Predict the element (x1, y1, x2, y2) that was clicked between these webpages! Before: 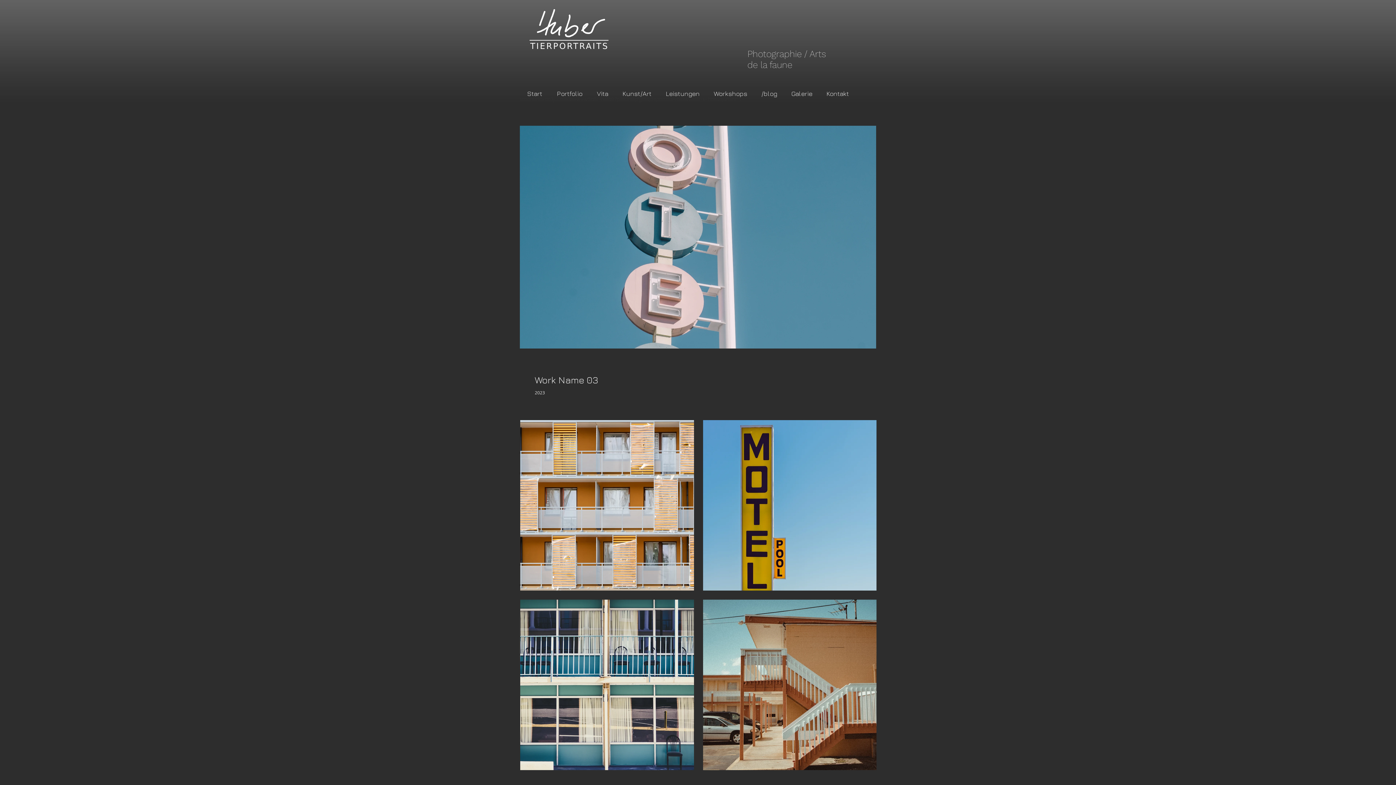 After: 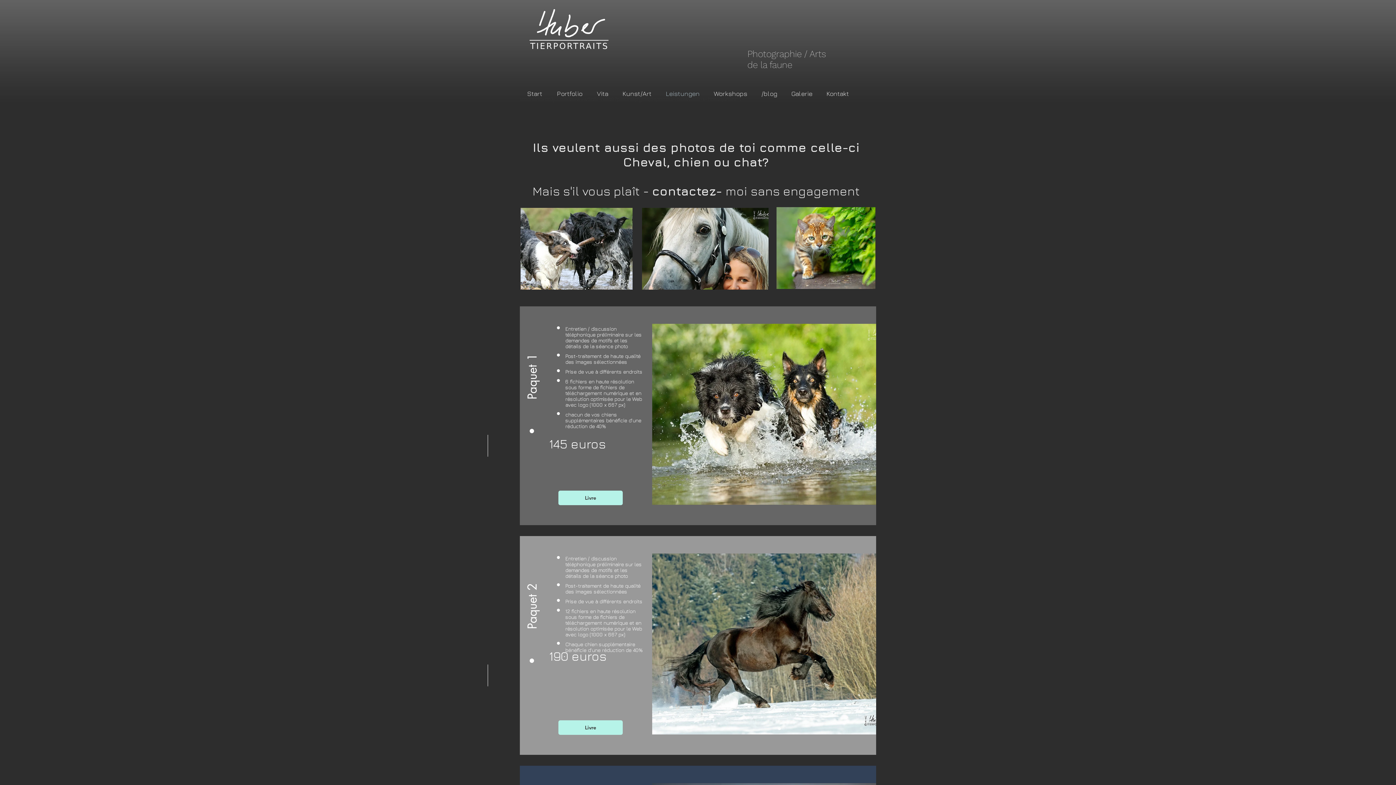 Action: label: Leistungen bbox: (658, 87, 706, 99)